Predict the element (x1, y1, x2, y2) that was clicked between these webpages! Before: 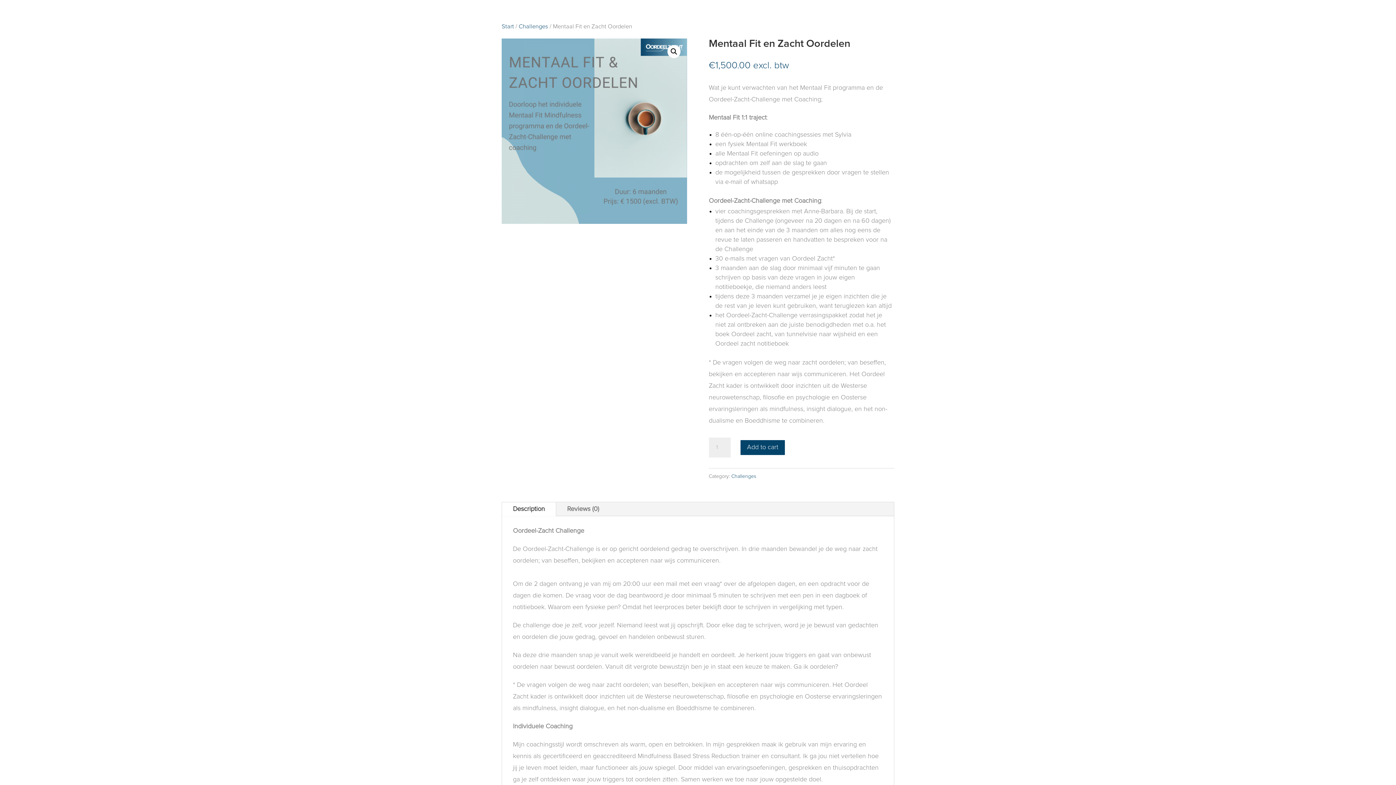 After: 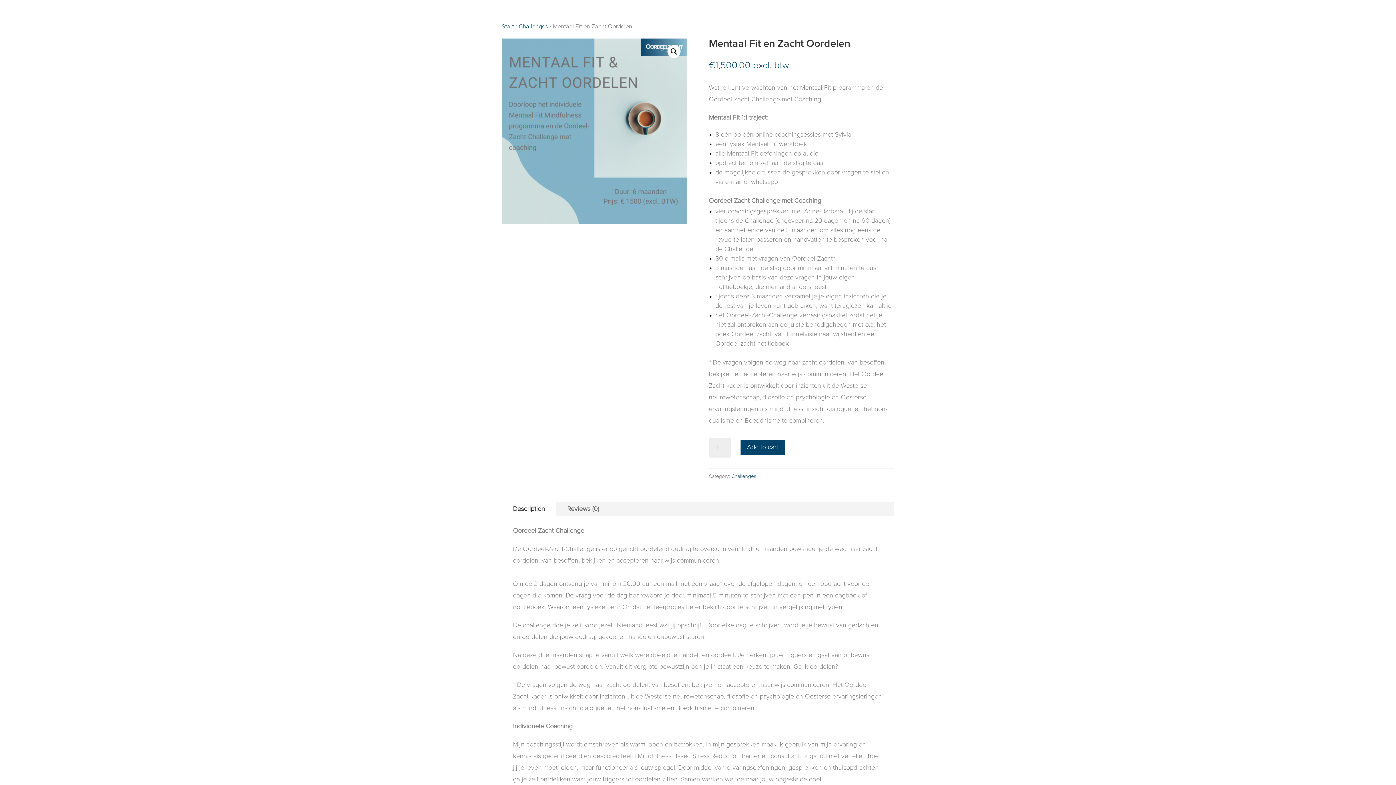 Action: label: Description bbox: (502, 502, 556, 516)